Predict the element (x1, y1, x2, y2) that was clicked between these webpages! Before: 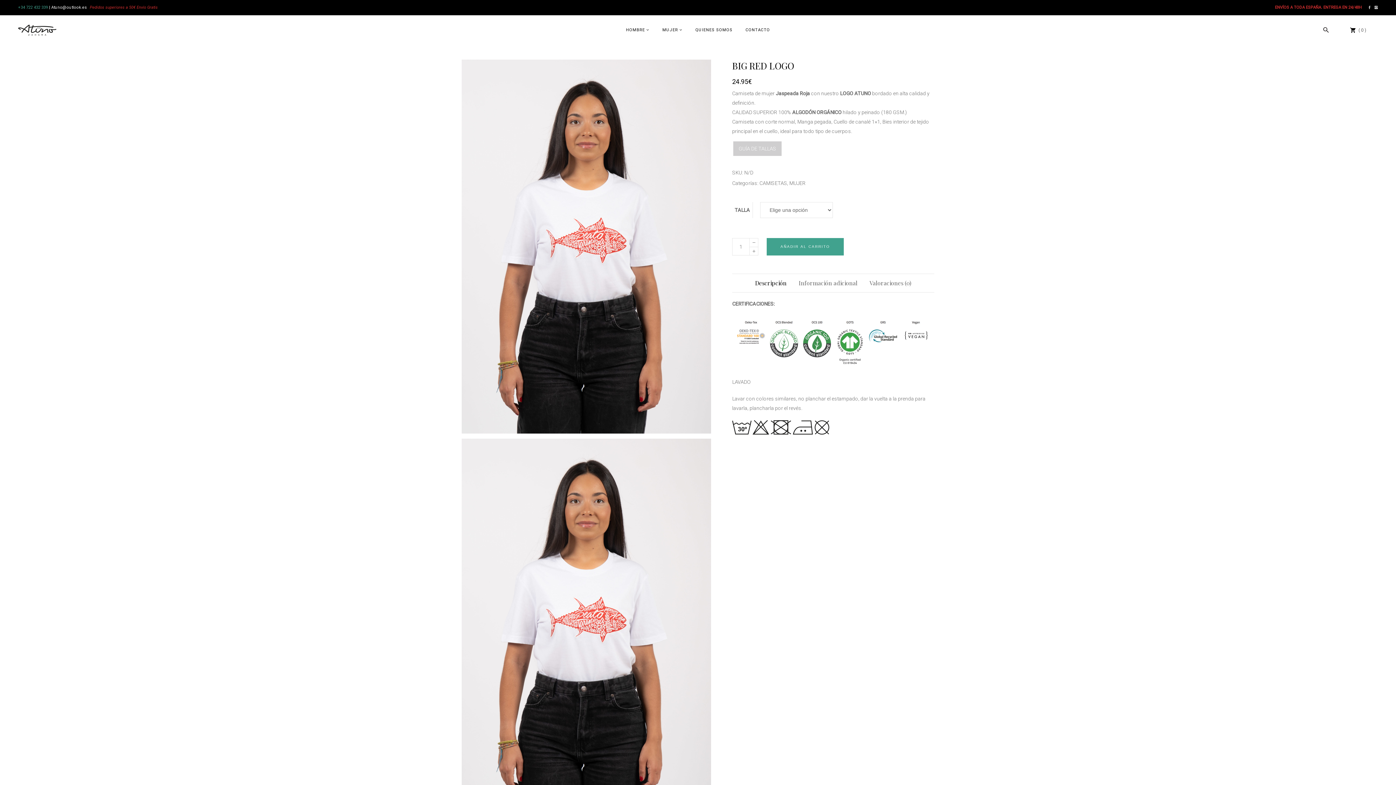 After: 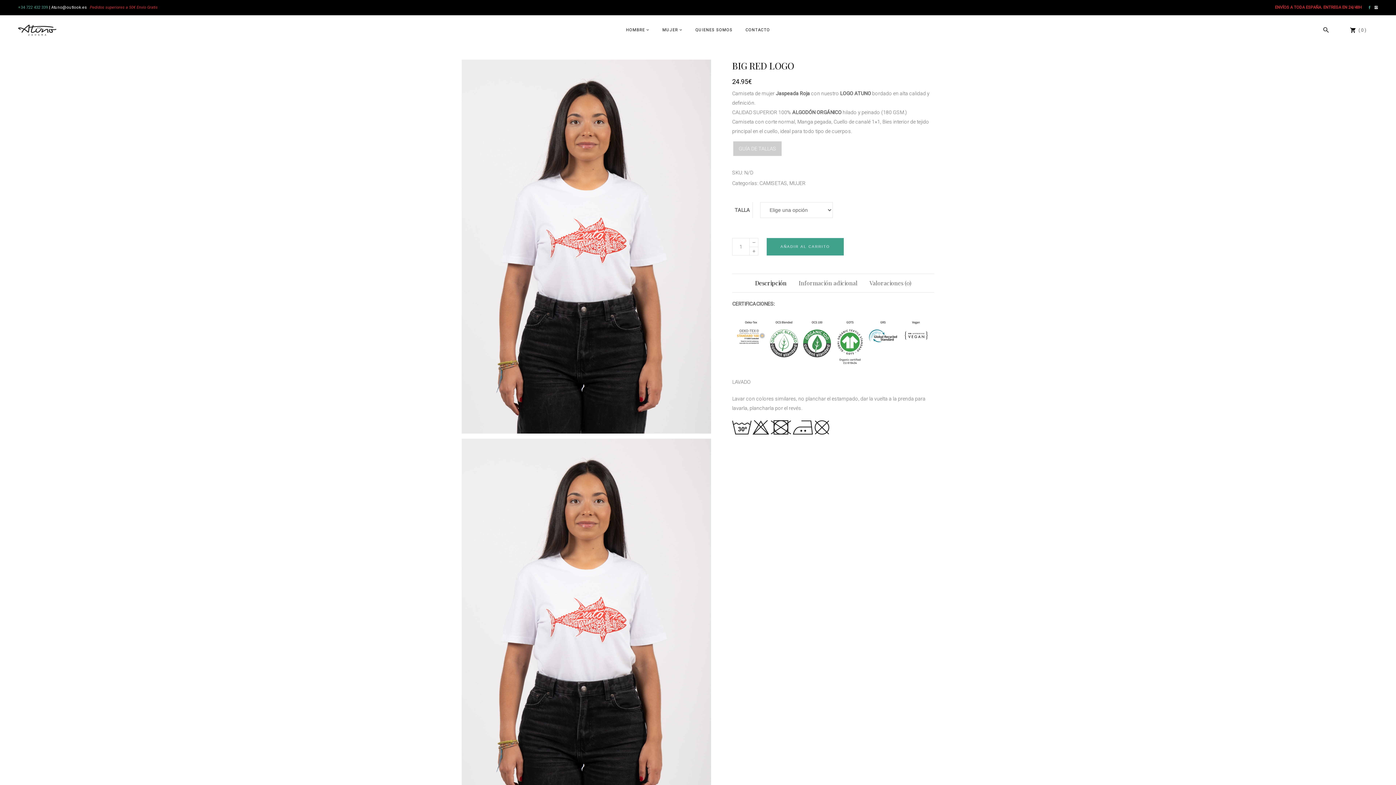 Action: bbox: (1369, 2, 1373, 12)